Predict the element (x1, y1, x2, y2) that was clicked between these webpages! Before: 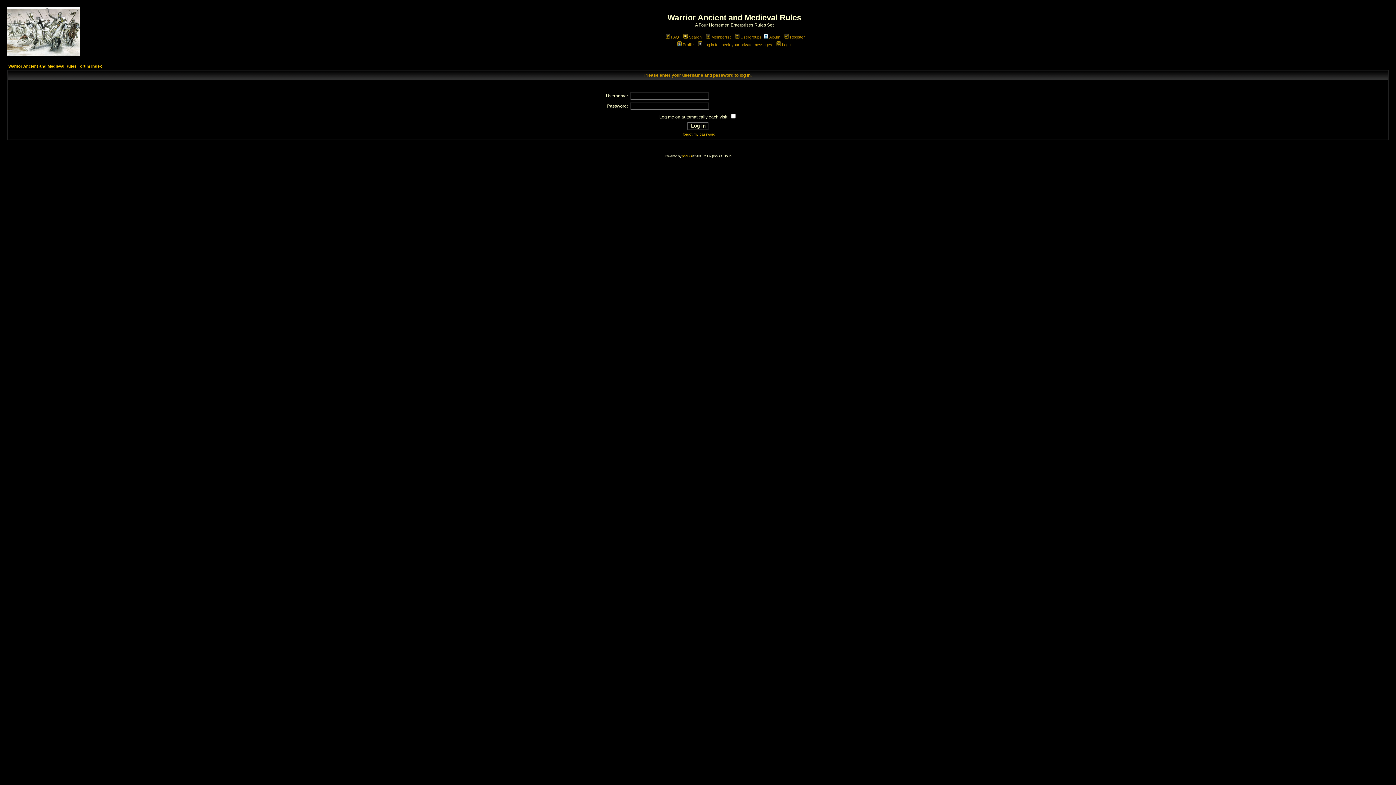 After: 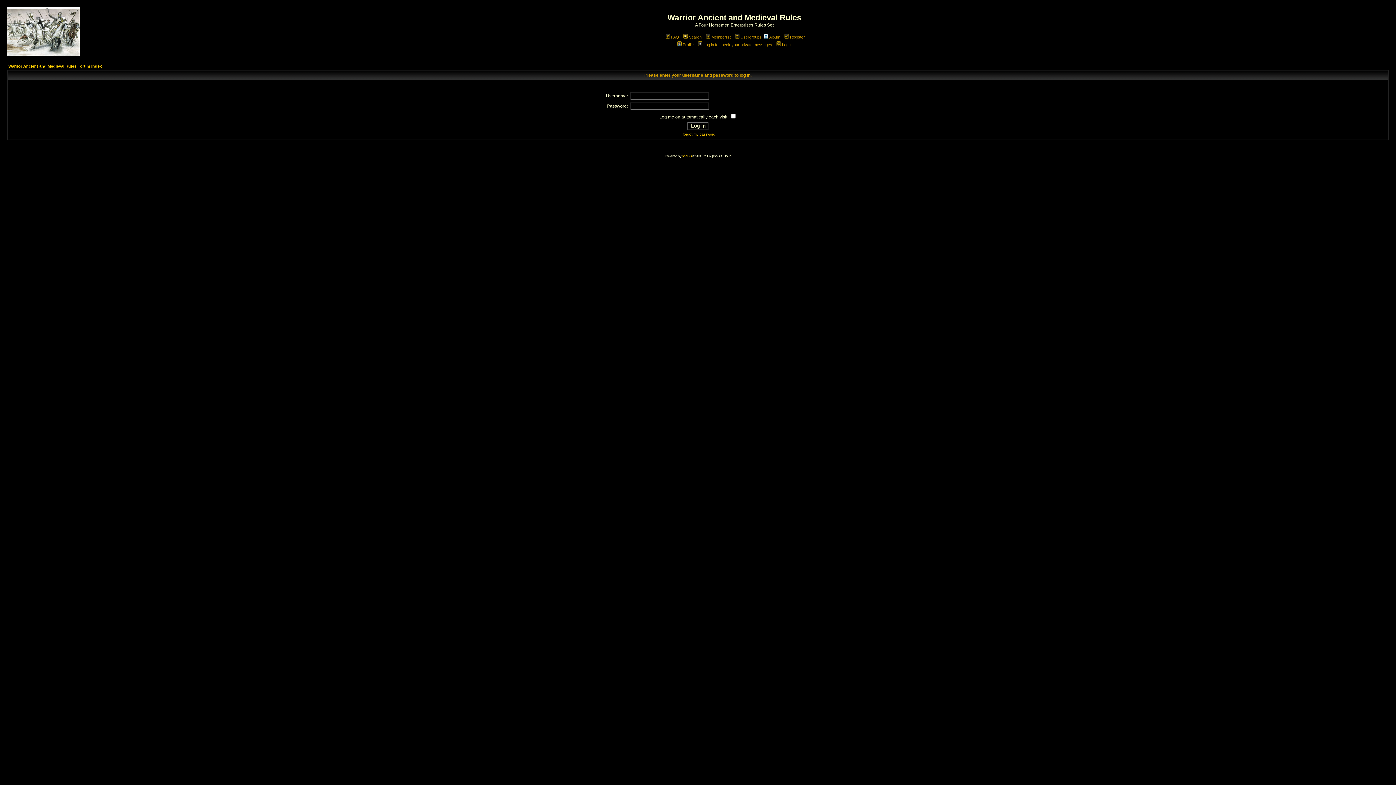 Action: bbox: (697, 42, 772, 46) label: Log in to check your private messages